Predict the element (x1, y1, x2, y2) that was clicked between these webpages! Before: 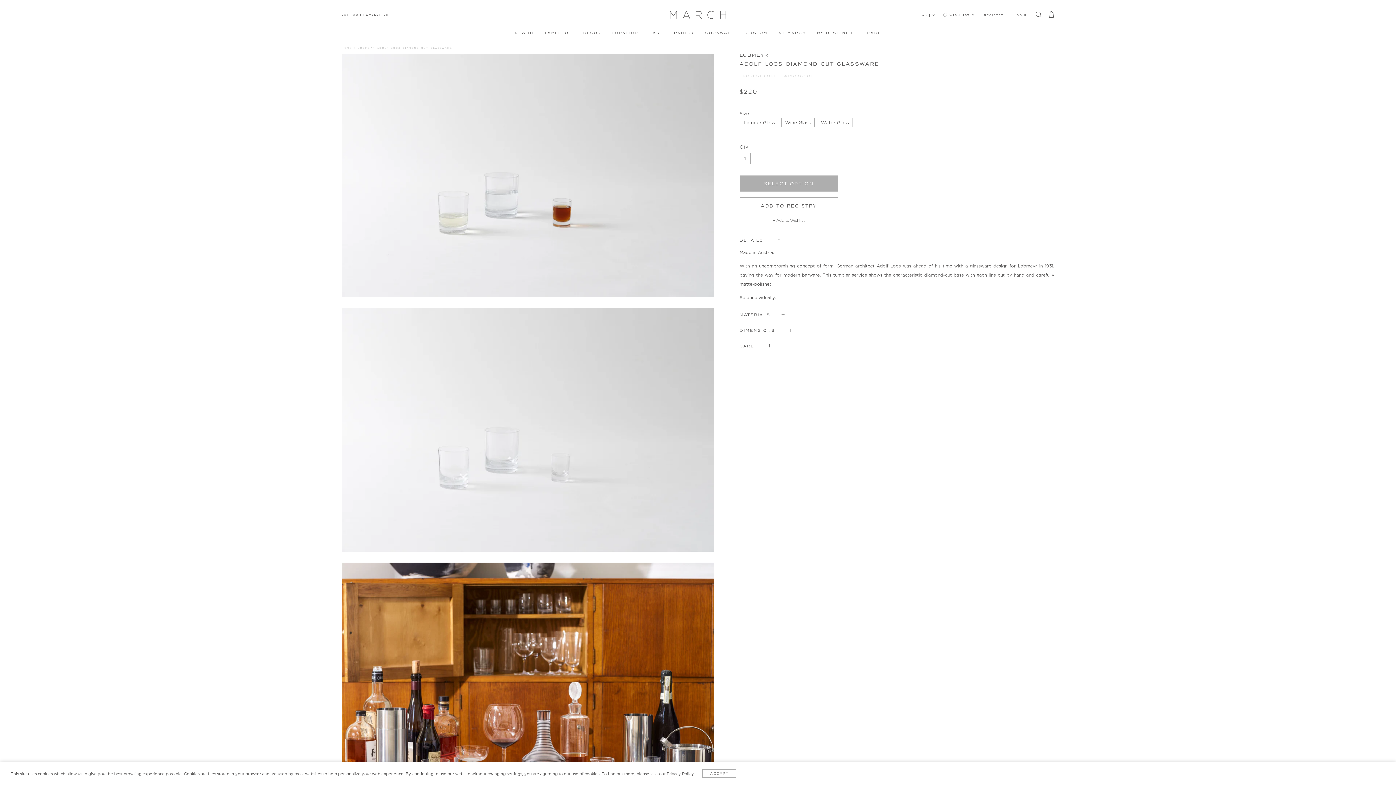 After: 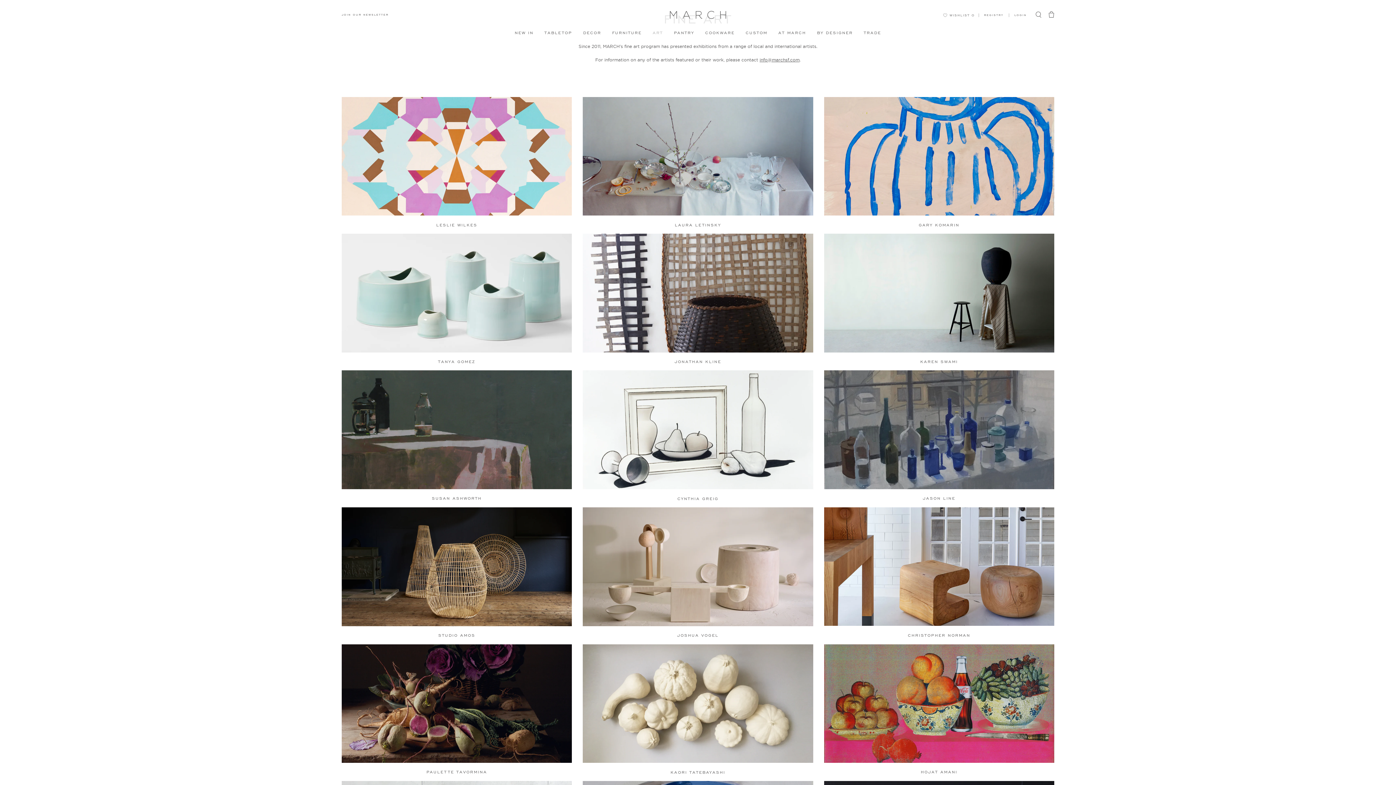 Action: label: ART bbox: (652, 29, 663, 34)